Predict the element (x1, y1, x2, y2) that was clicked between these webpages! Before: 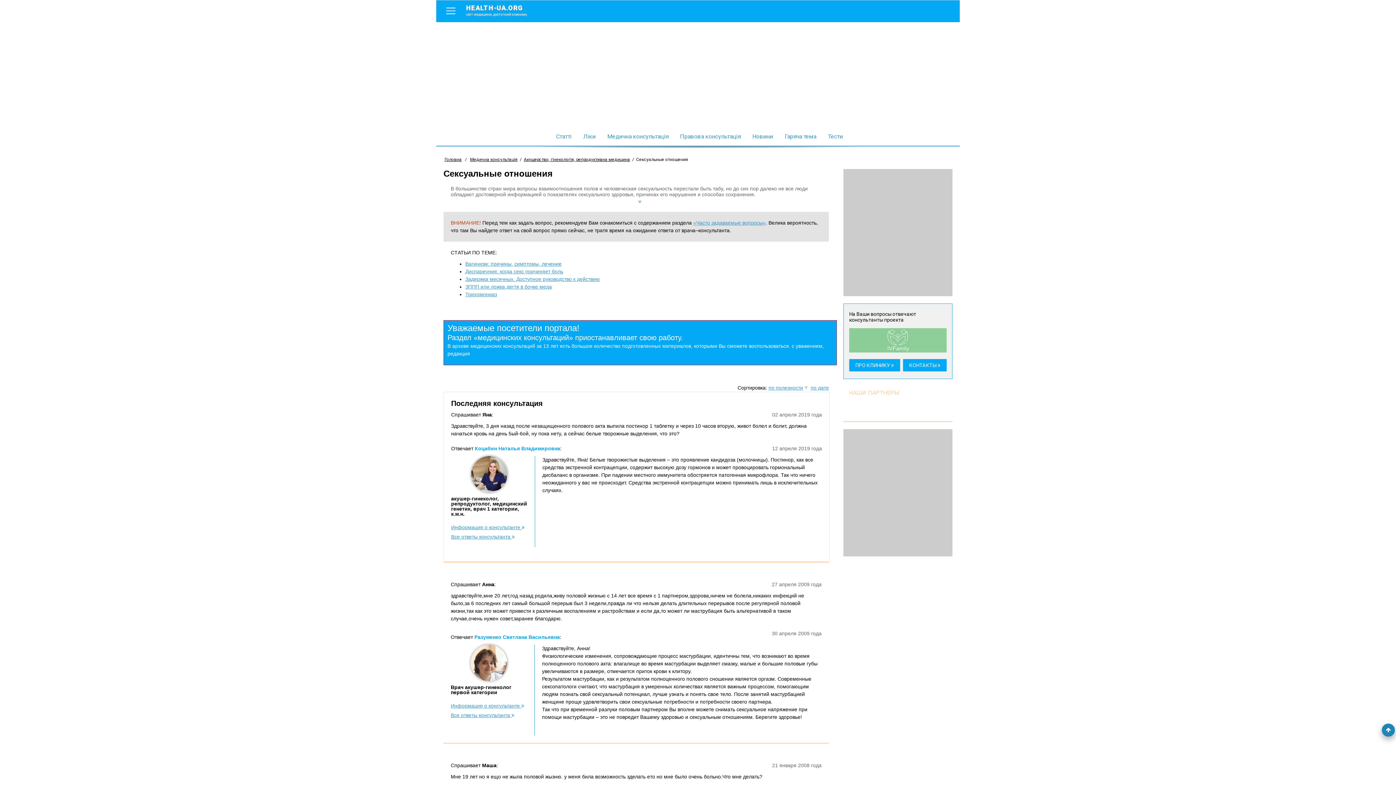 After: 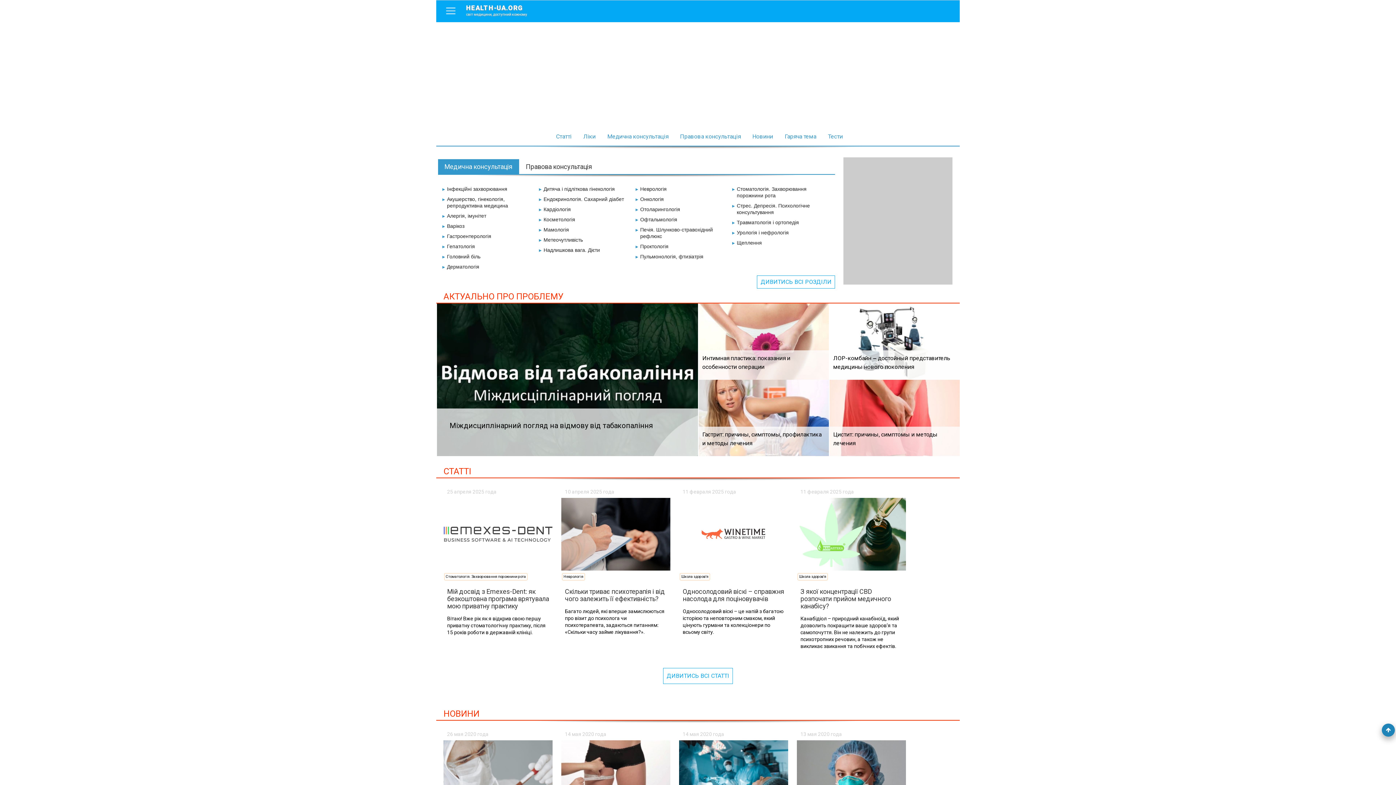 Action: label: HEALTH-UA.ORG
світ медицини, доступний кожному bbox: (466, 0, 538, 22)